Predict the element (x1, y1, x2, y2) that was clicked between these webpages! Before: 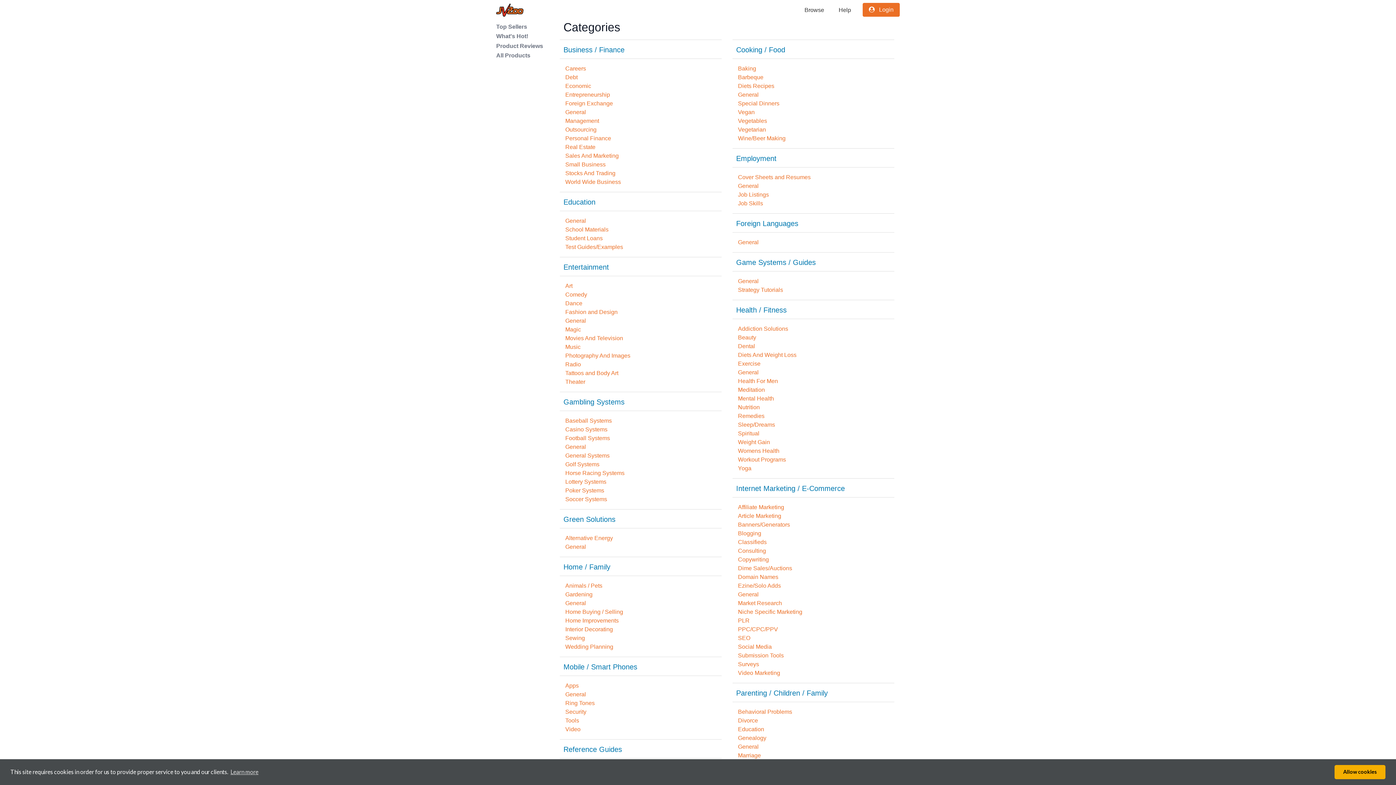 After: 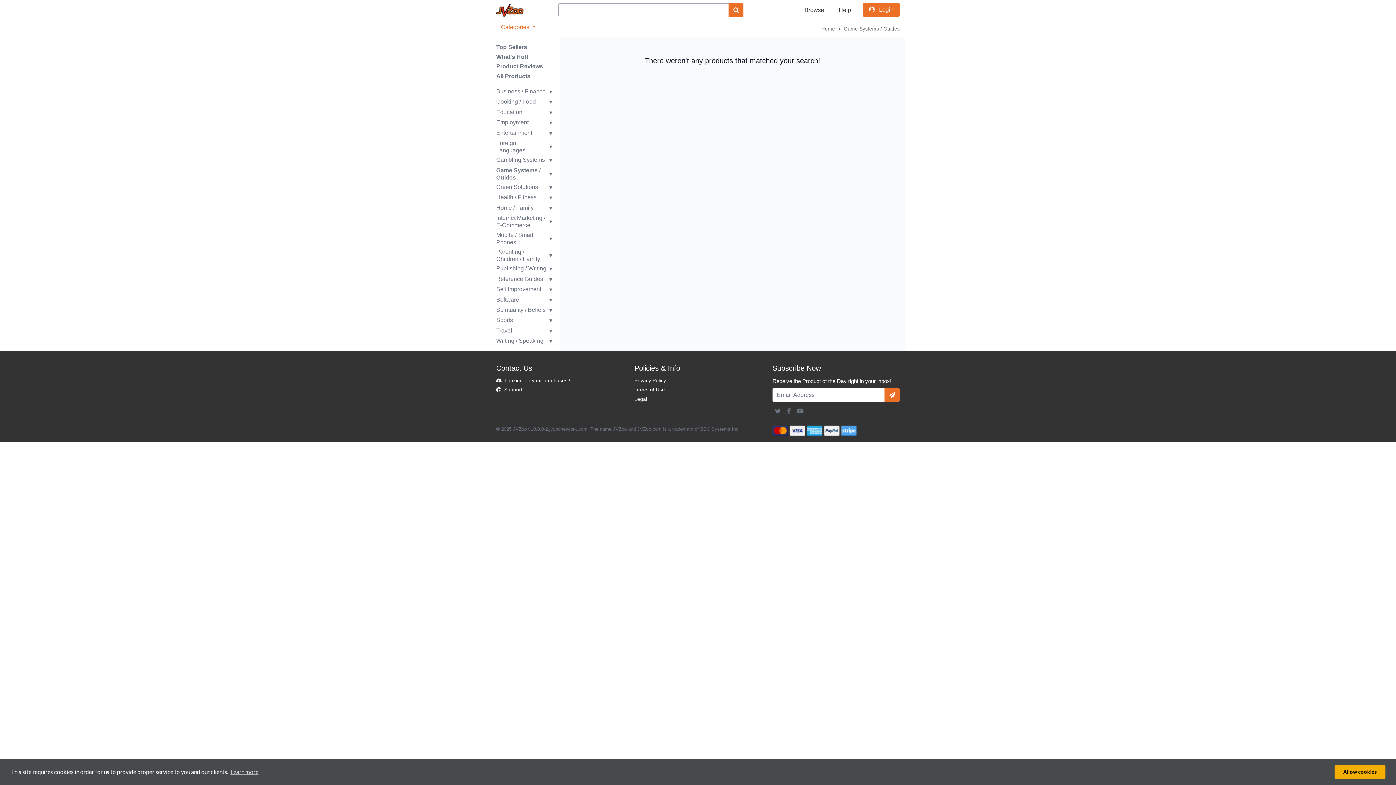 Action: bbox: (736, 258, 816, 266) label: Game Systems / Guides